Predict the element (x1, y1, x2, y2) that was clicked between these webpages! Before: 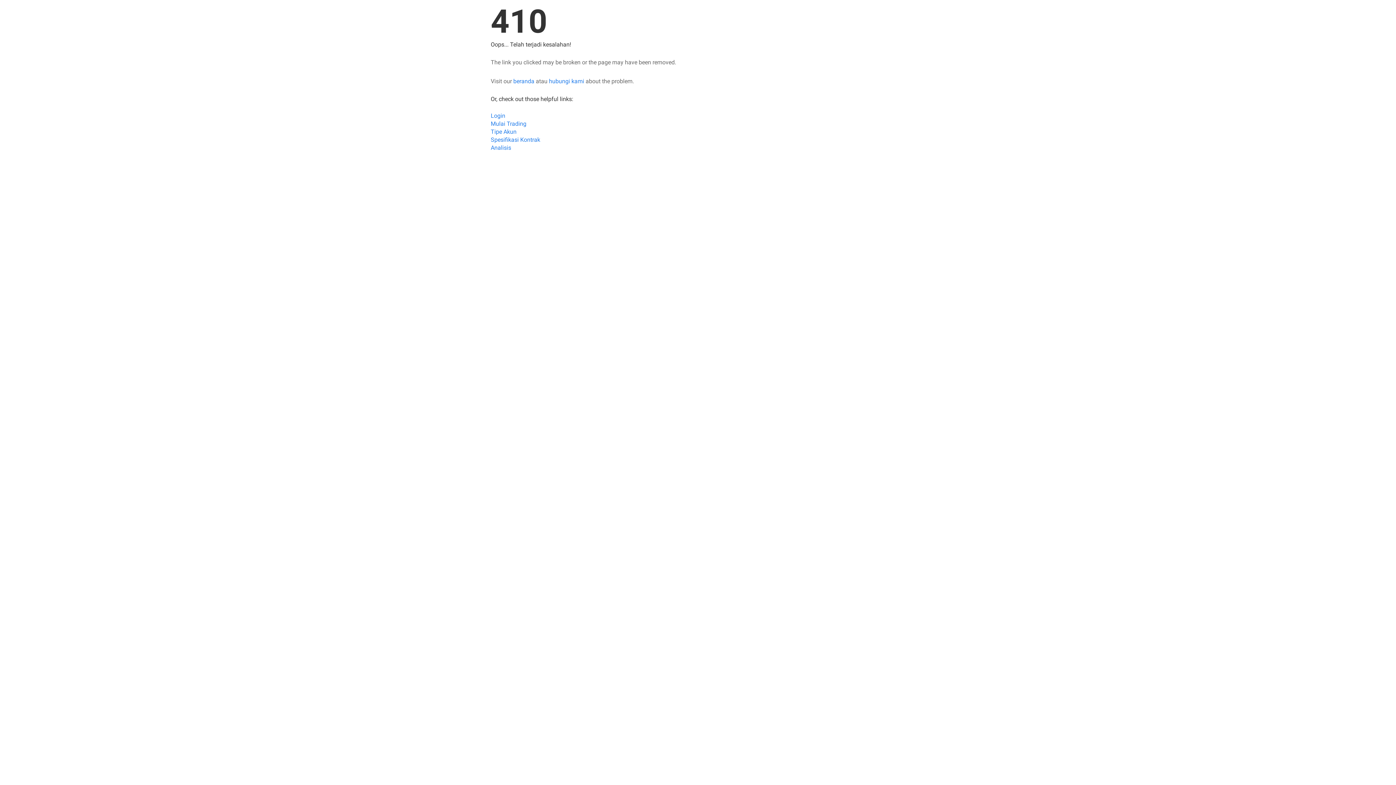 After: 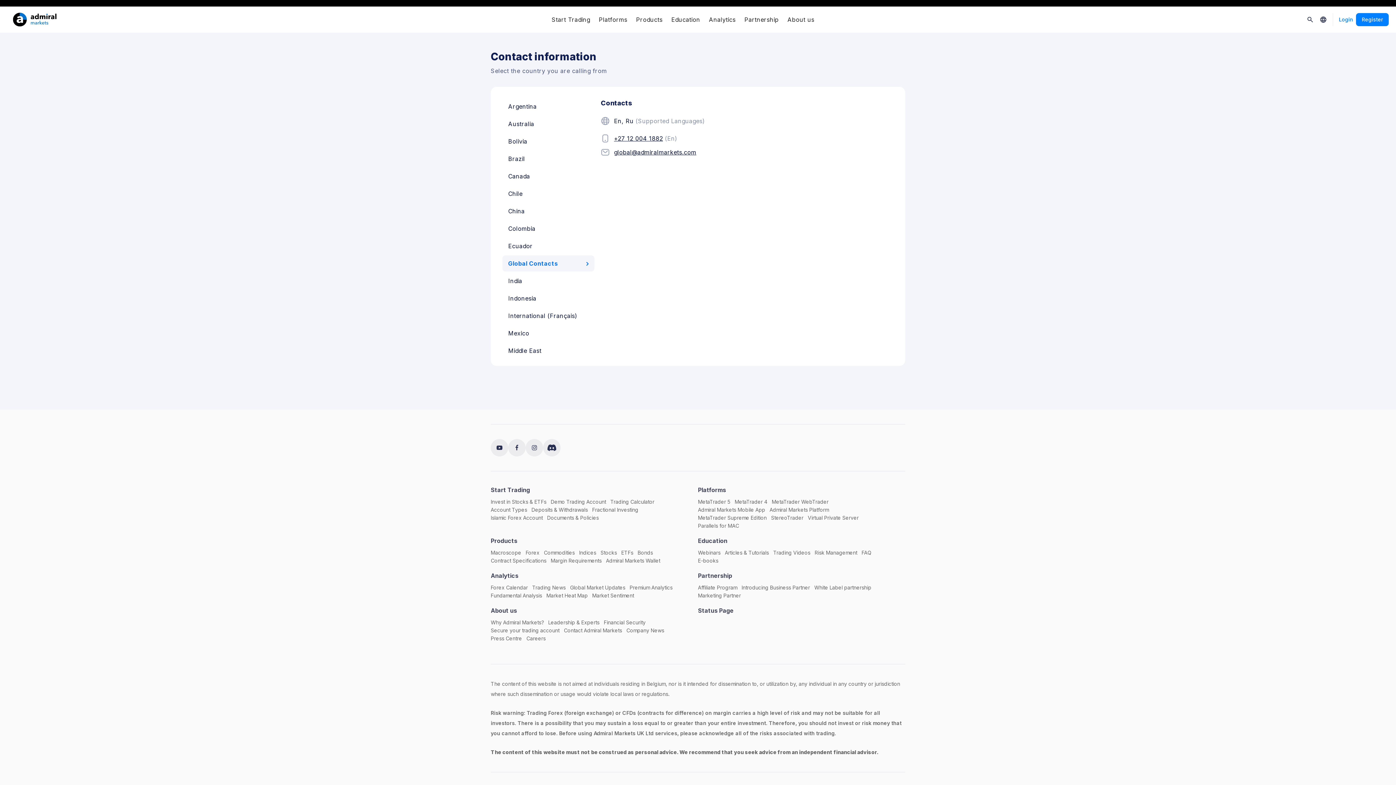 Action: bbox: (549, 77, 584, 84) label: hubungi kami